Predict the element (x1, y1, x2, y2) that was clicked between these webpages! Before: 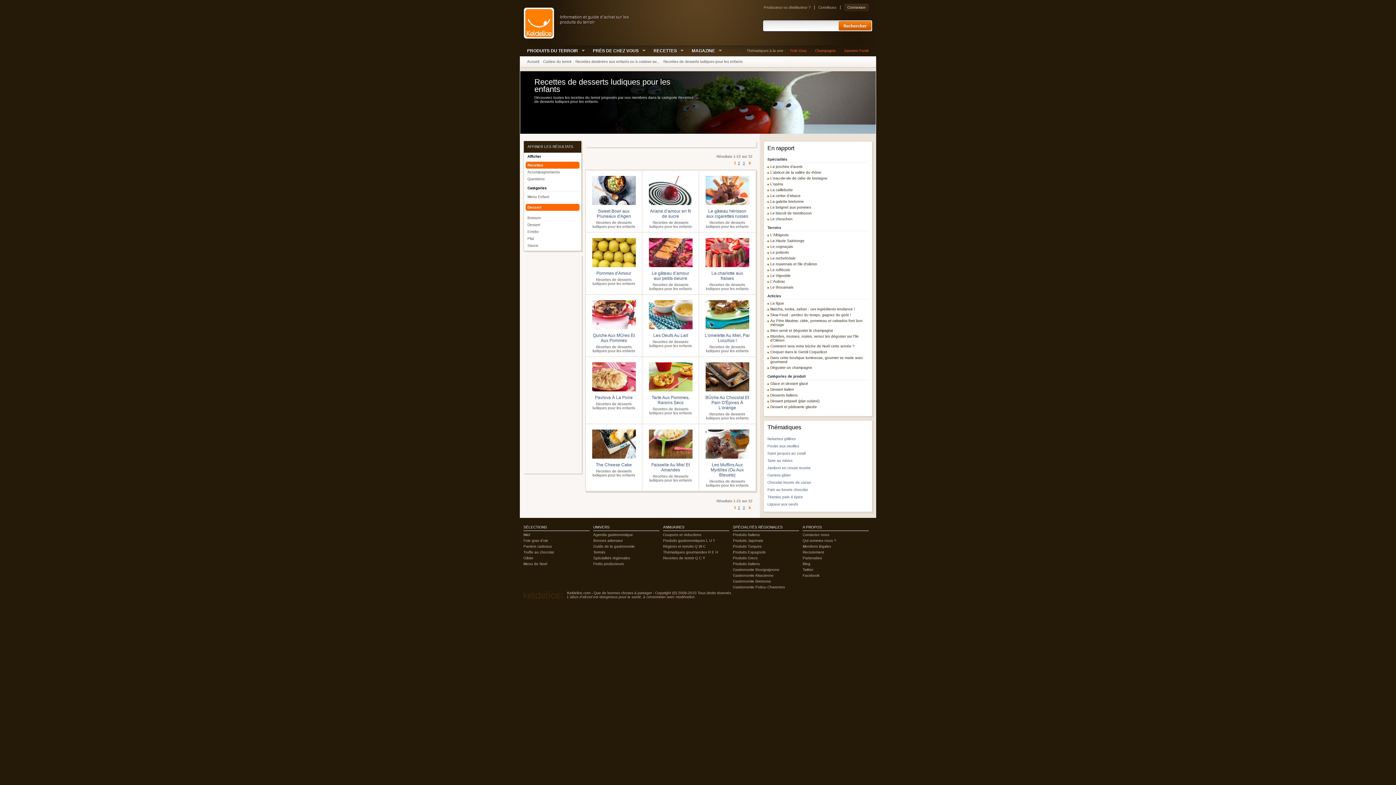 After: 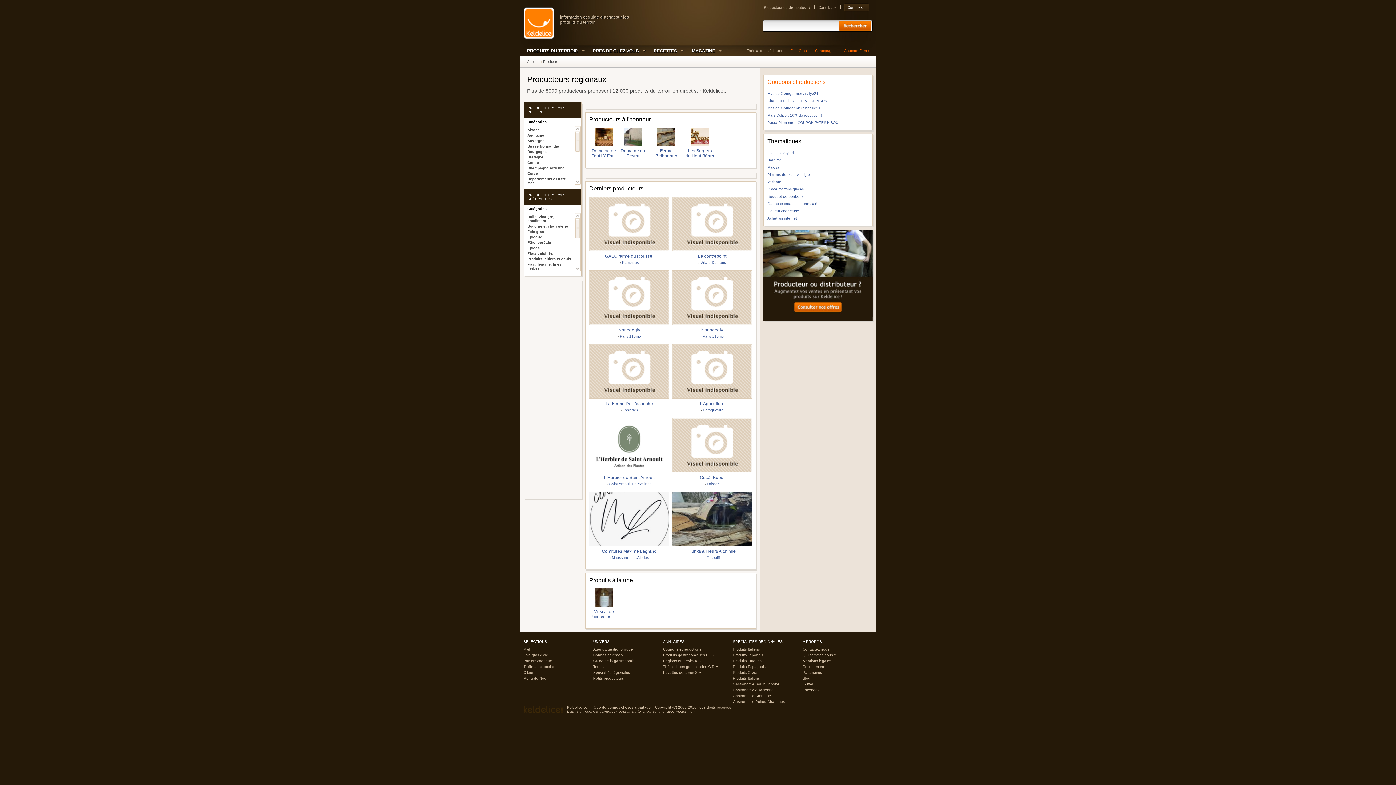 Action: bbox: (593, 562, 624, 566) label: Petits producteurs